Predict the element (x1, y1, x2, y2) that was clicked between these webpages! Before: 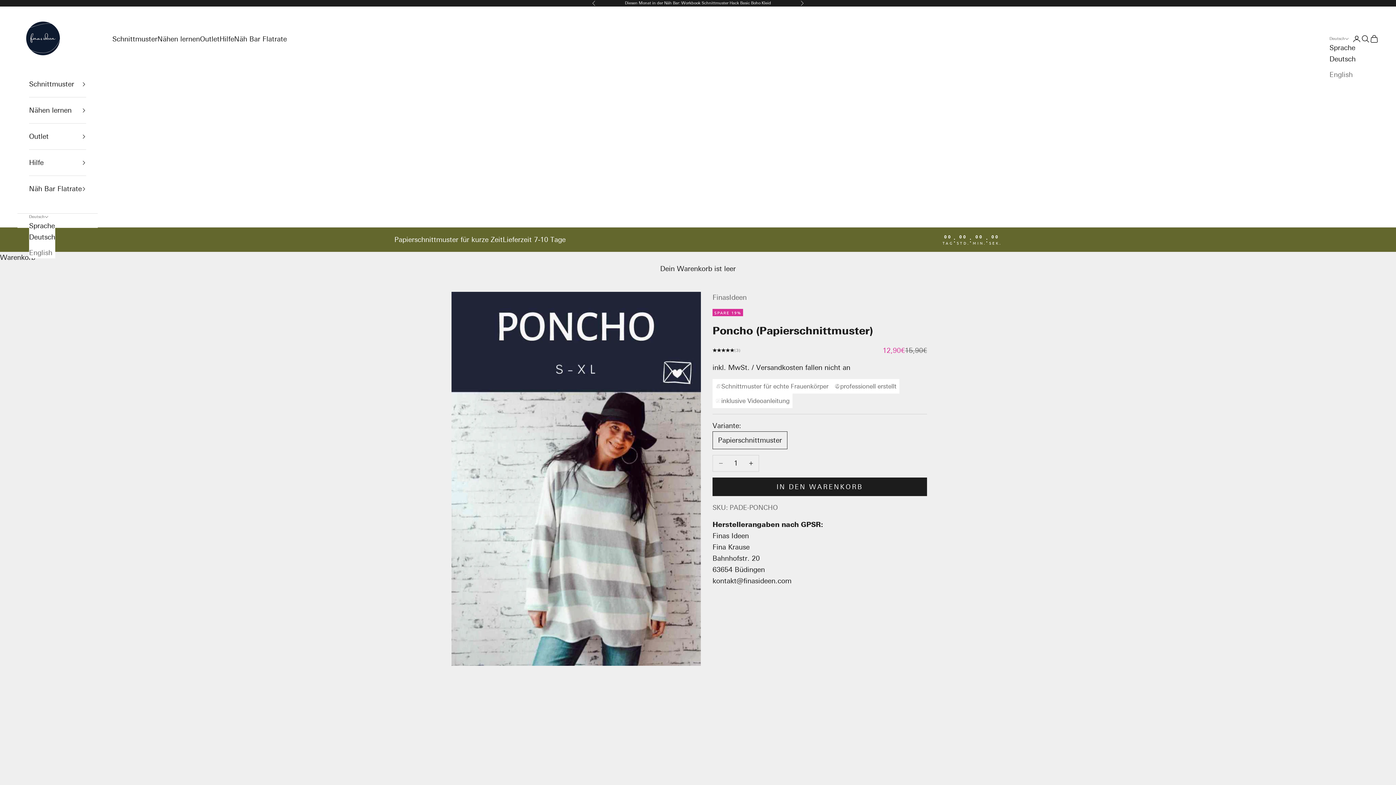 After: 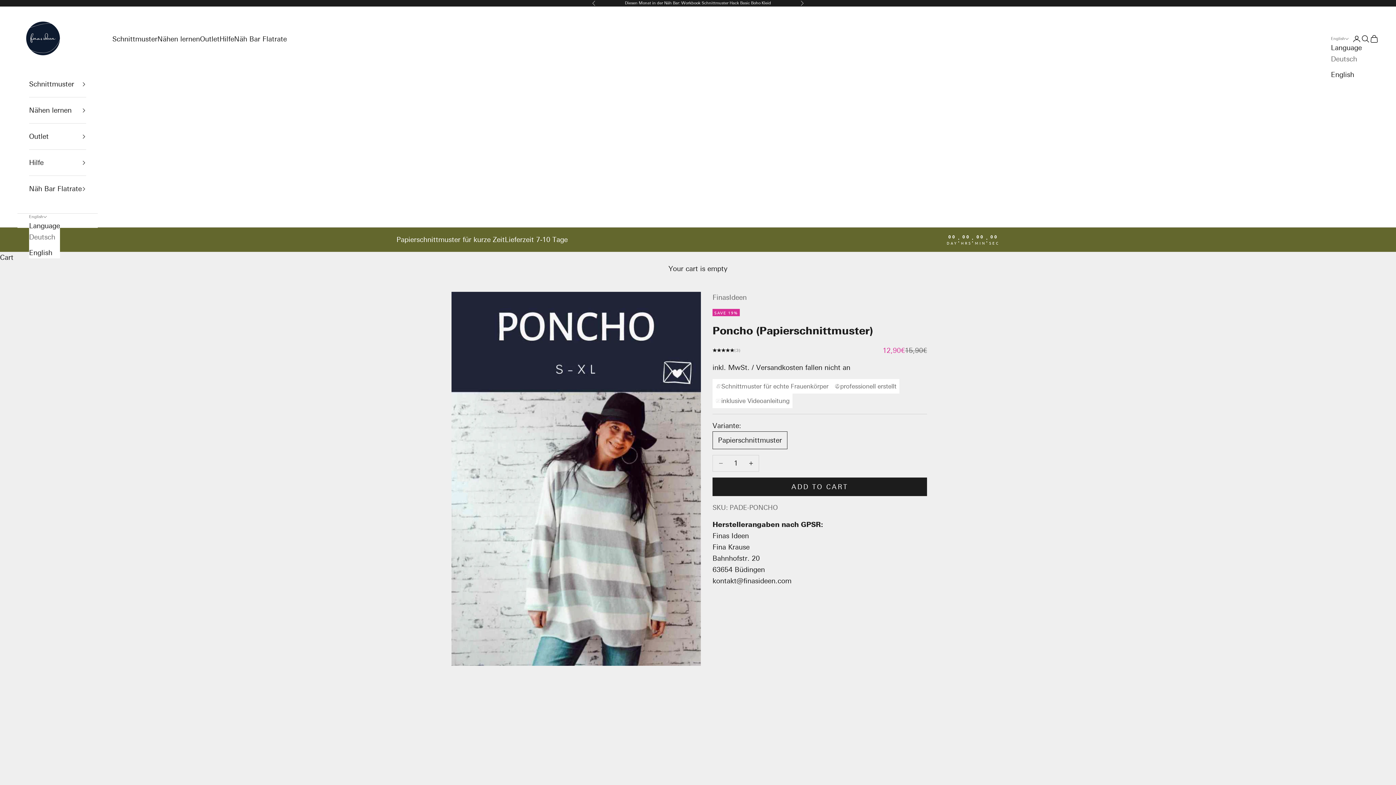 Action: bbox: (29, 247, 55, 258) label: English